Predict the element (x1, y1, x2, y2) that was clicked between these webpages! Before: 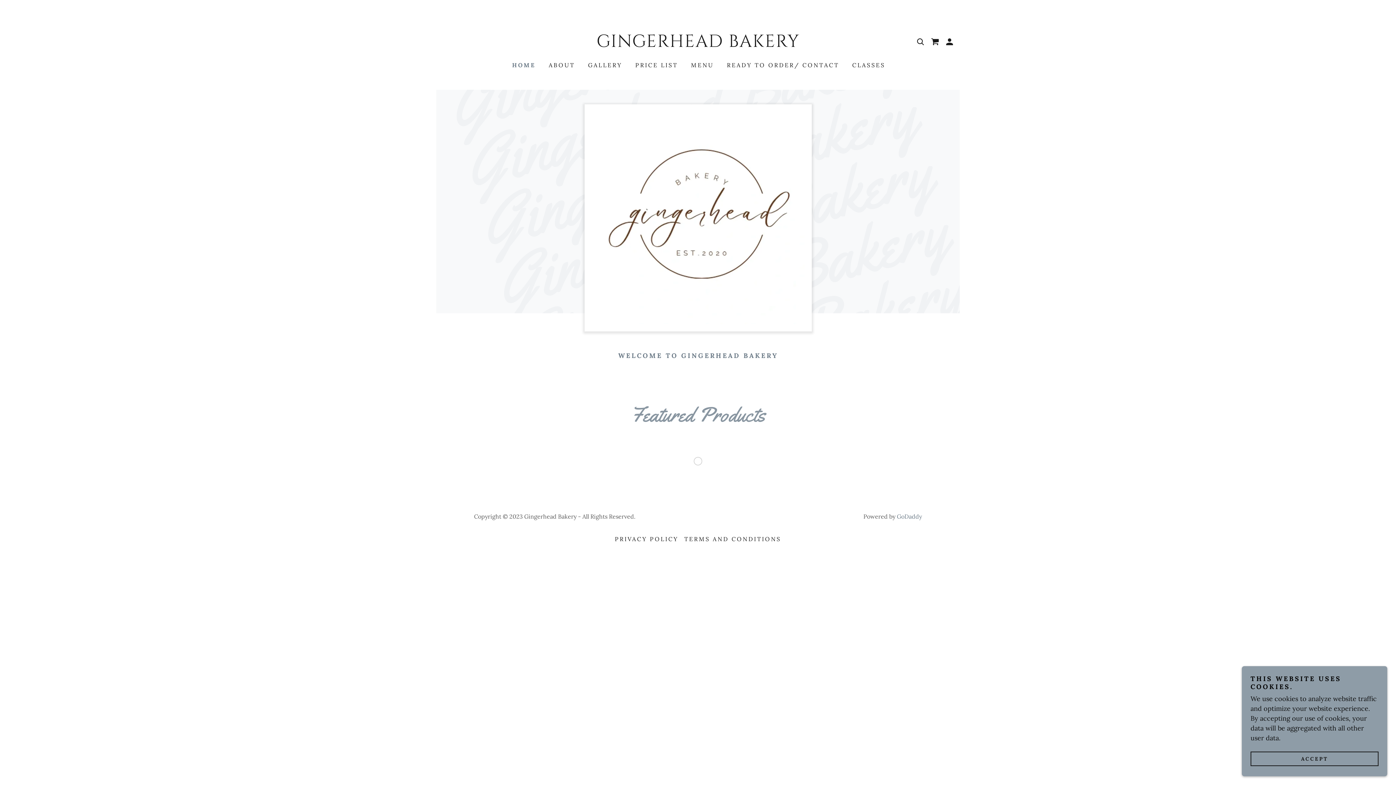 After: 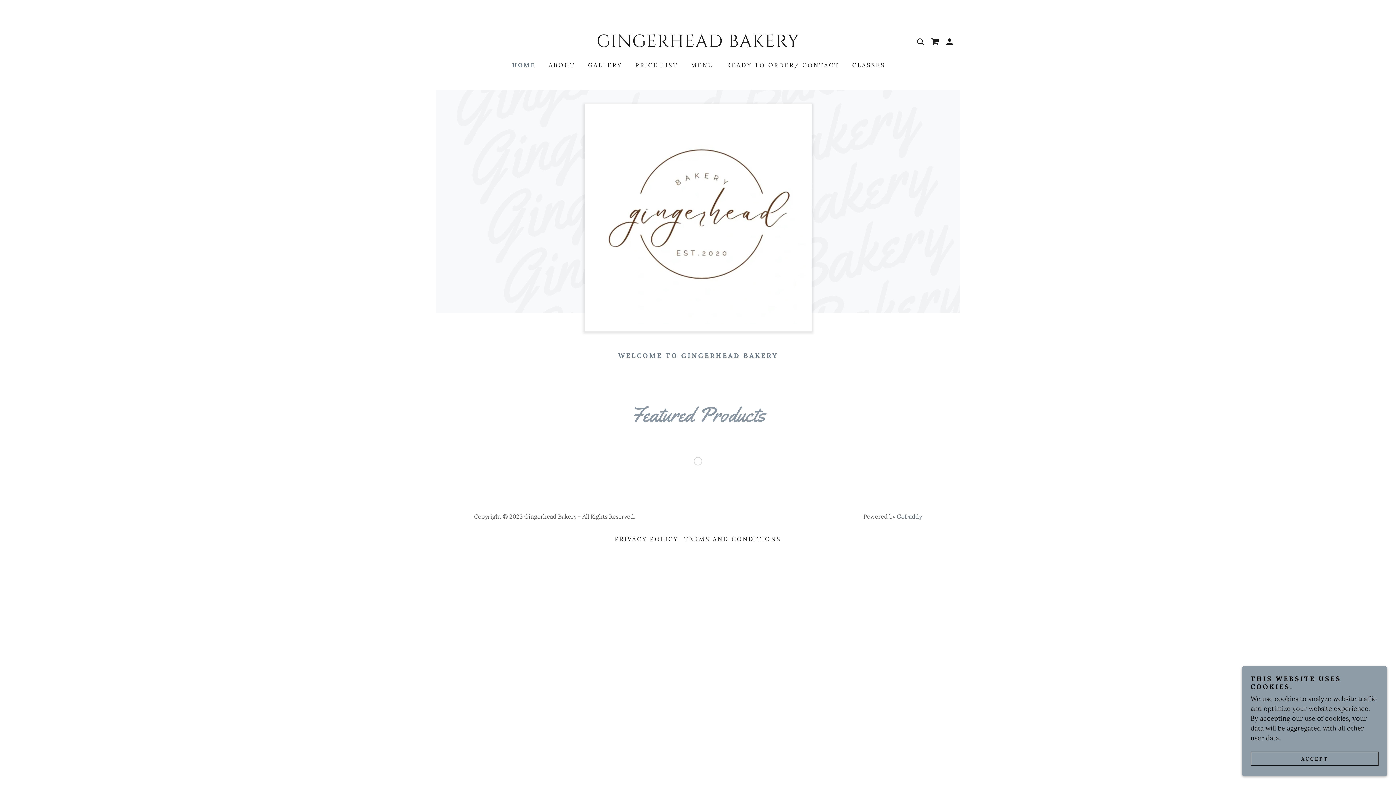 Action: label: GINGERHEAD BAKERY bbox: (593, 40, 802, 48)